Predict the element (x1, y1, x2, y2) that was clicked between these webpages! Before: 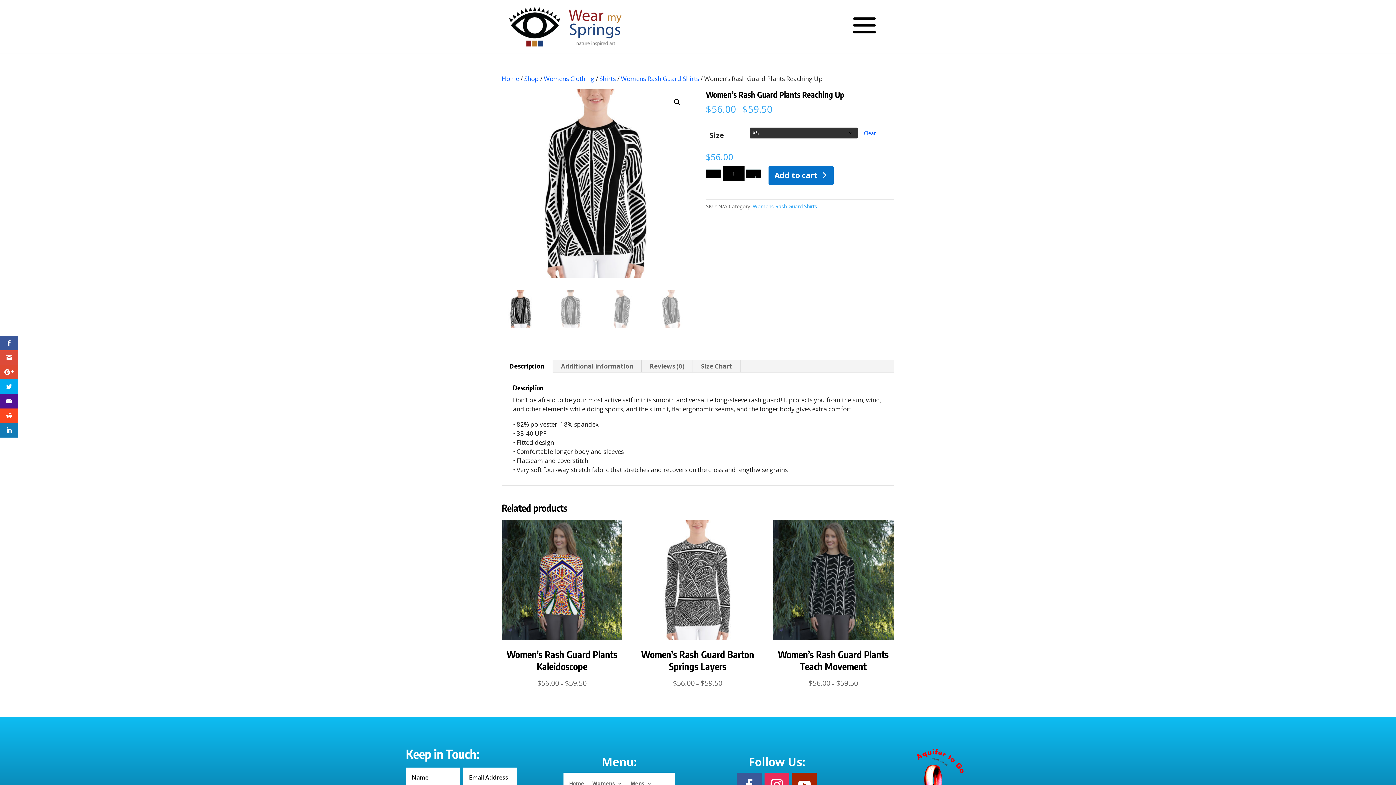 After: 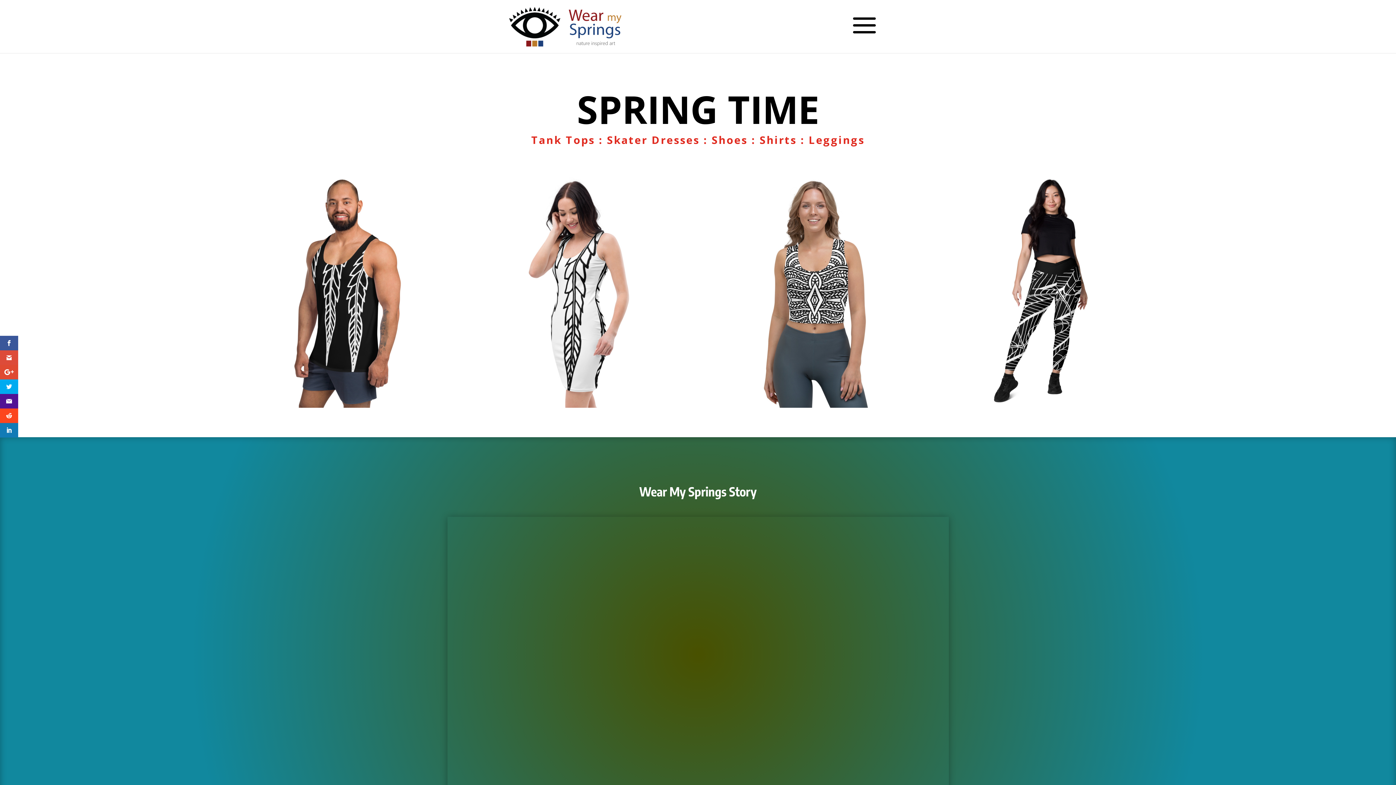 Action: label: Home bbox: (569, 778, 584, 786)